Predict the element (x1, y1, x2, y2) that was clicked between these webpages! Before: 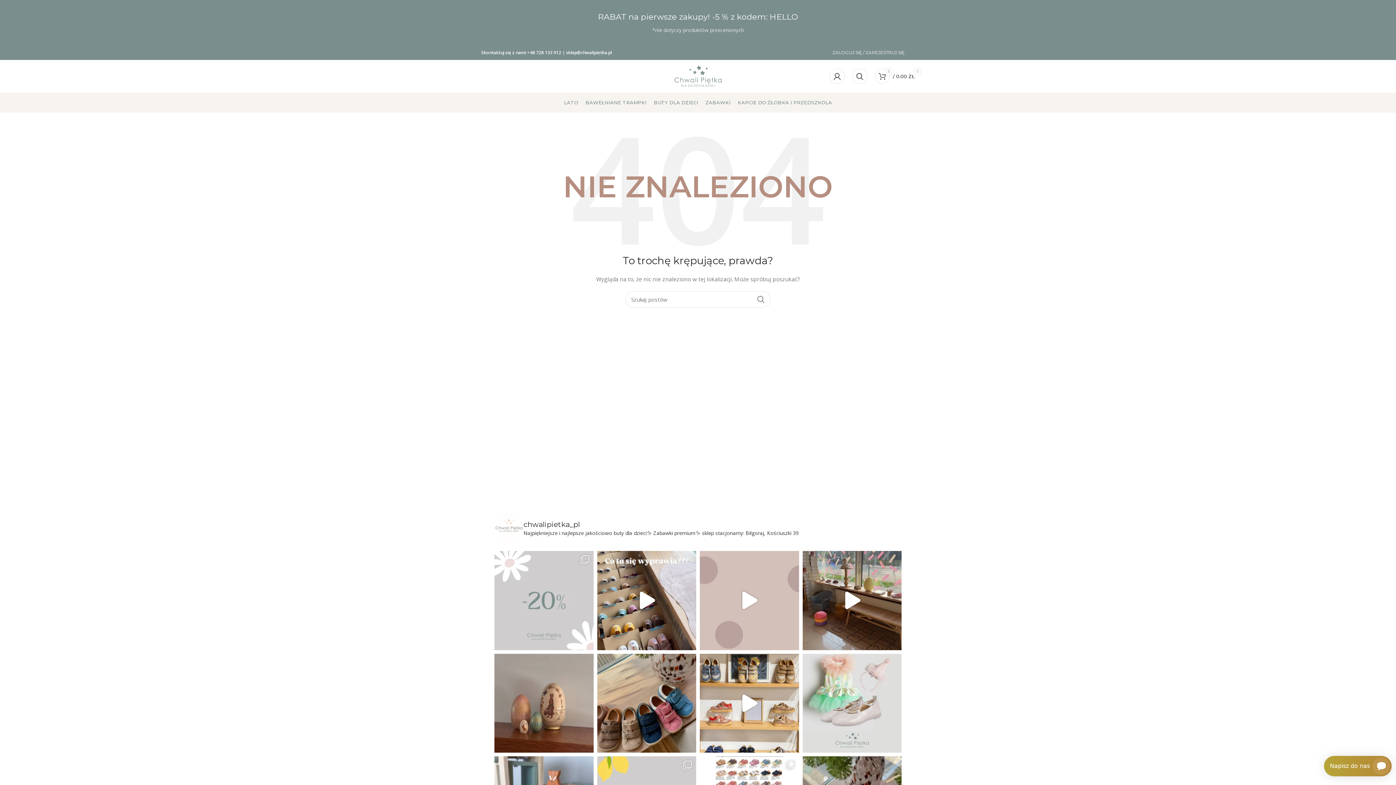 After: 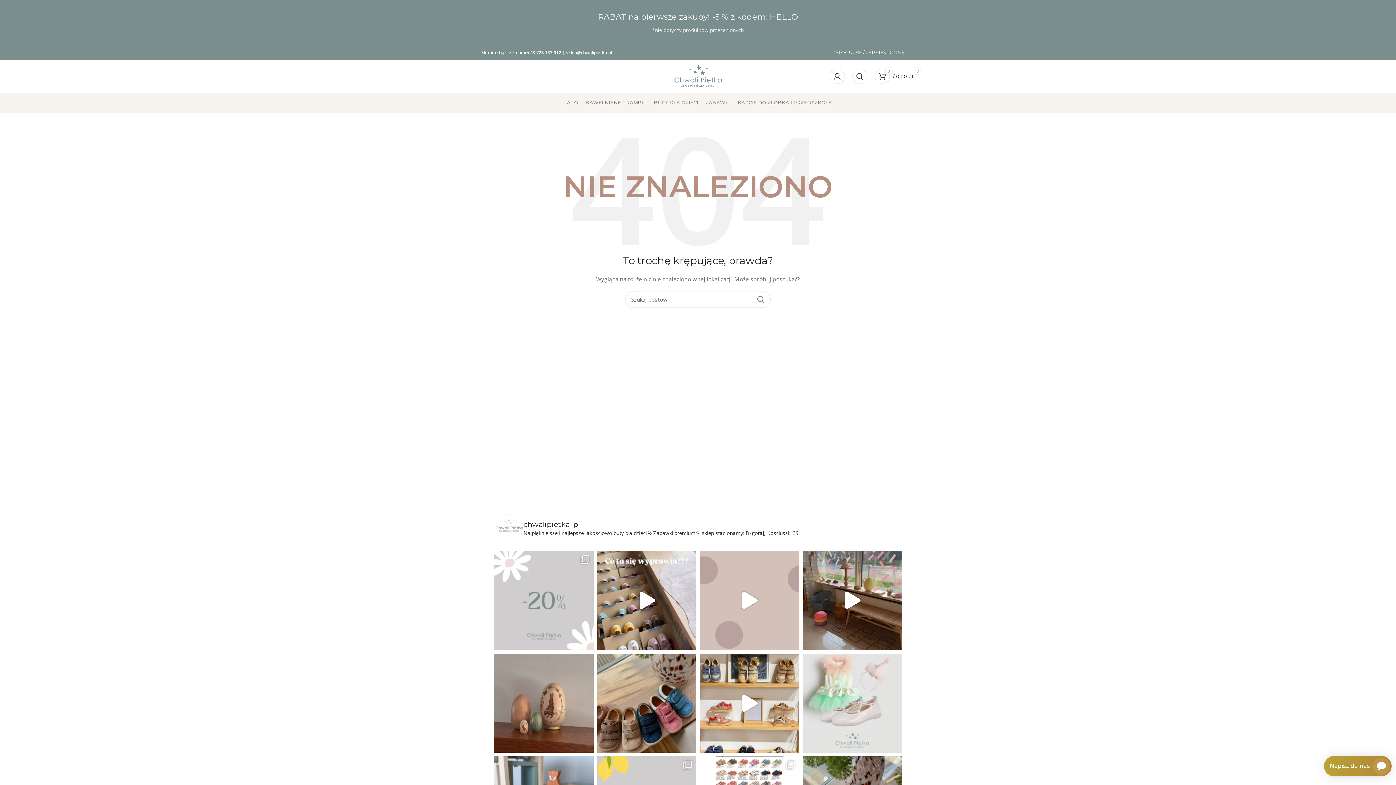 Action: bbox: (802, 654, 901, 753) label: Bal w przedszkolu jest zawsze wielkim wydarzeniem